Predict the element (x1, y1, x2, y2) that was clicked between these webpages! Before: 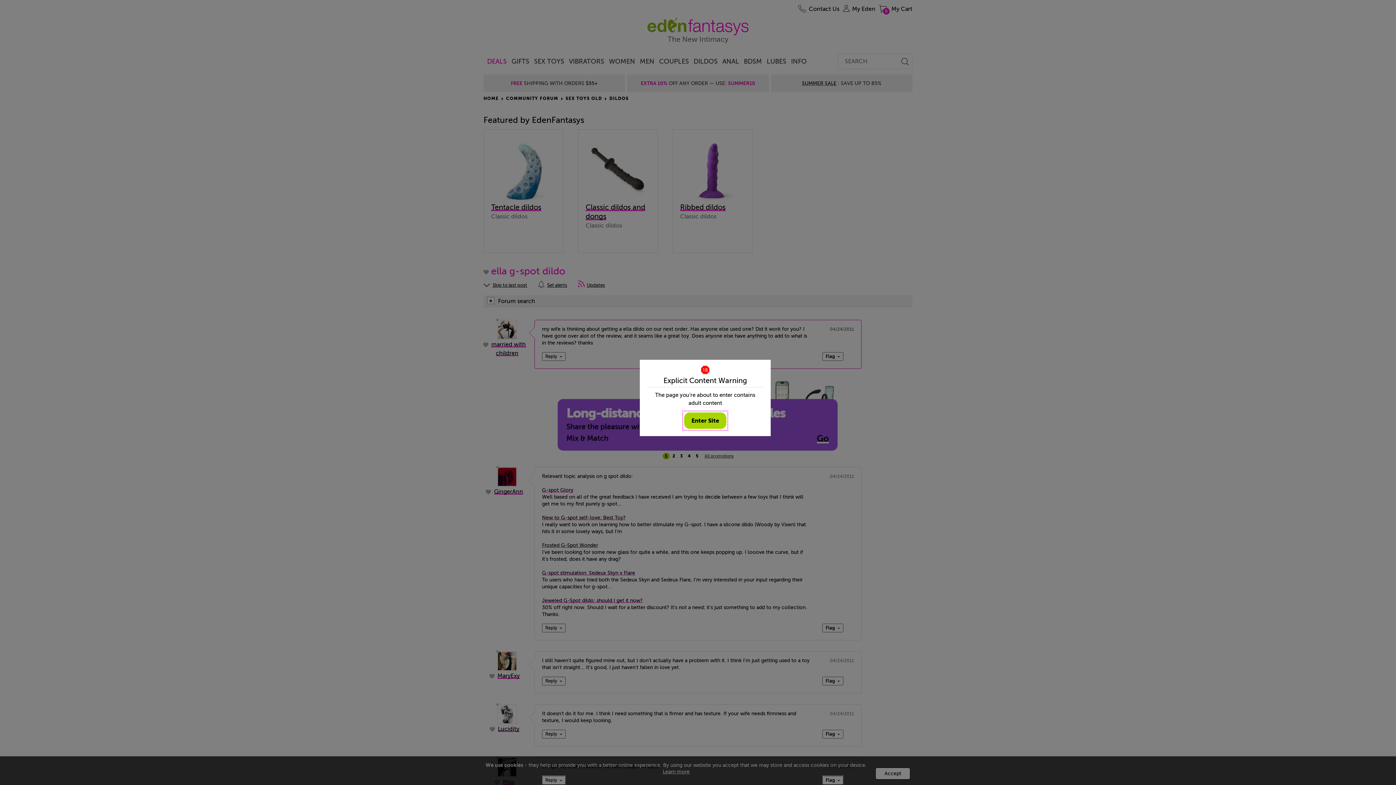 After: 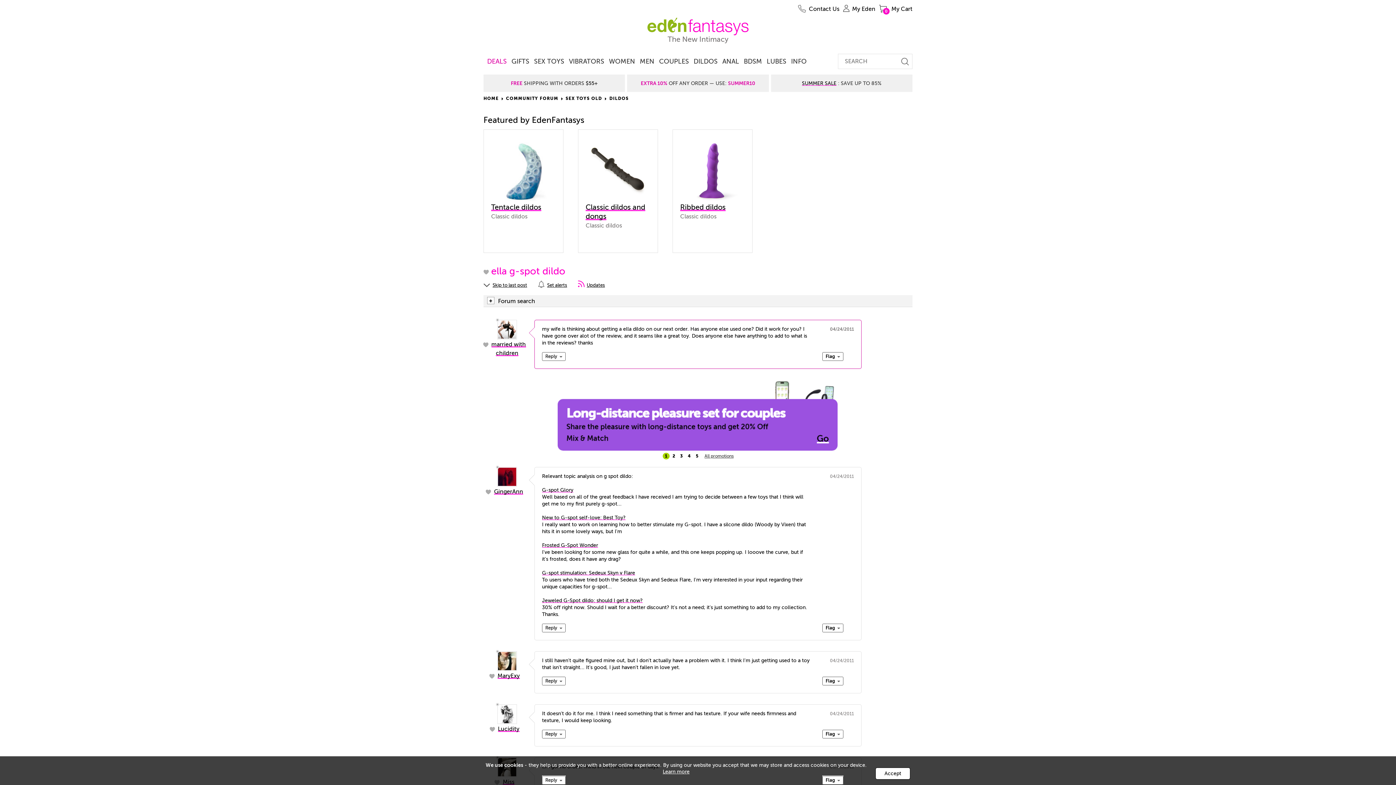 Action: bbox: (684, 412, 726, 429) label: Enter Site